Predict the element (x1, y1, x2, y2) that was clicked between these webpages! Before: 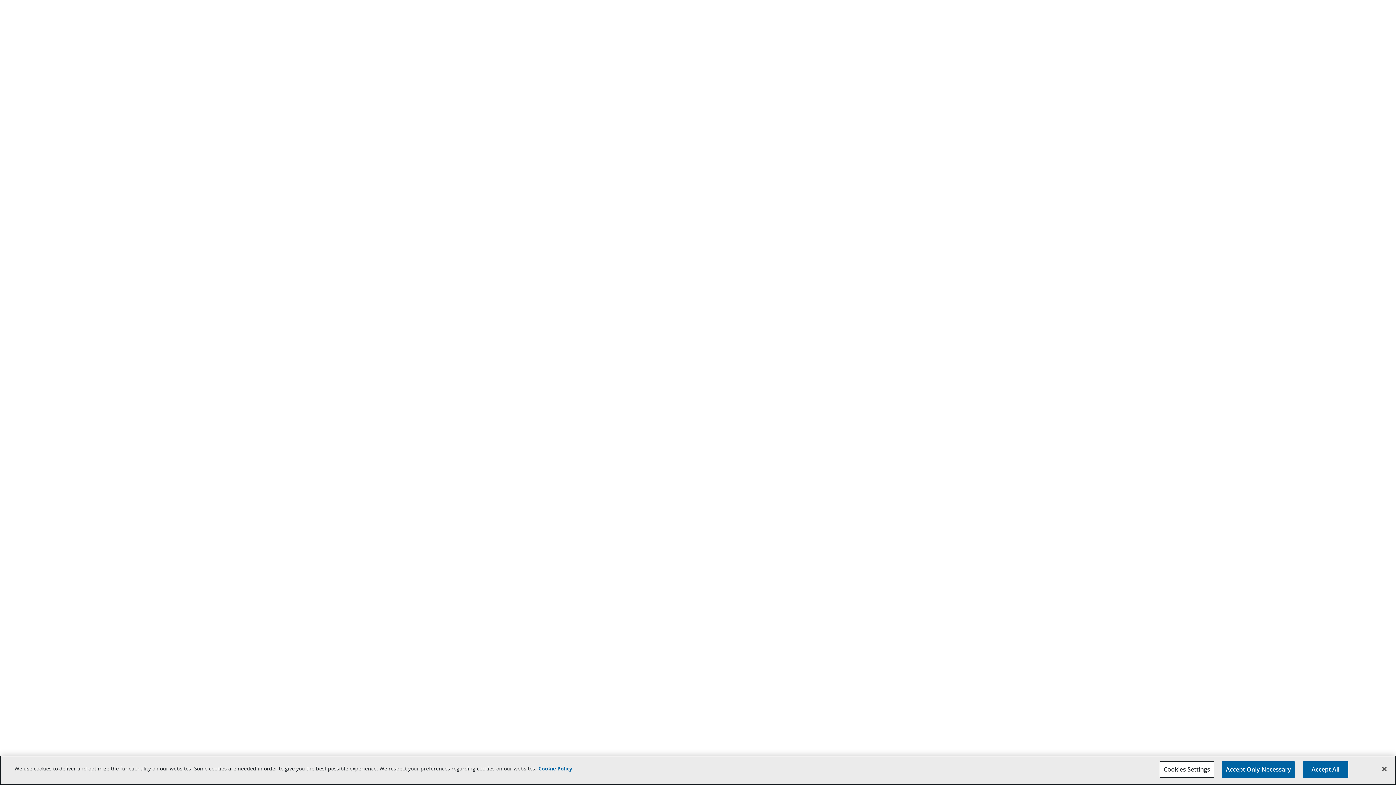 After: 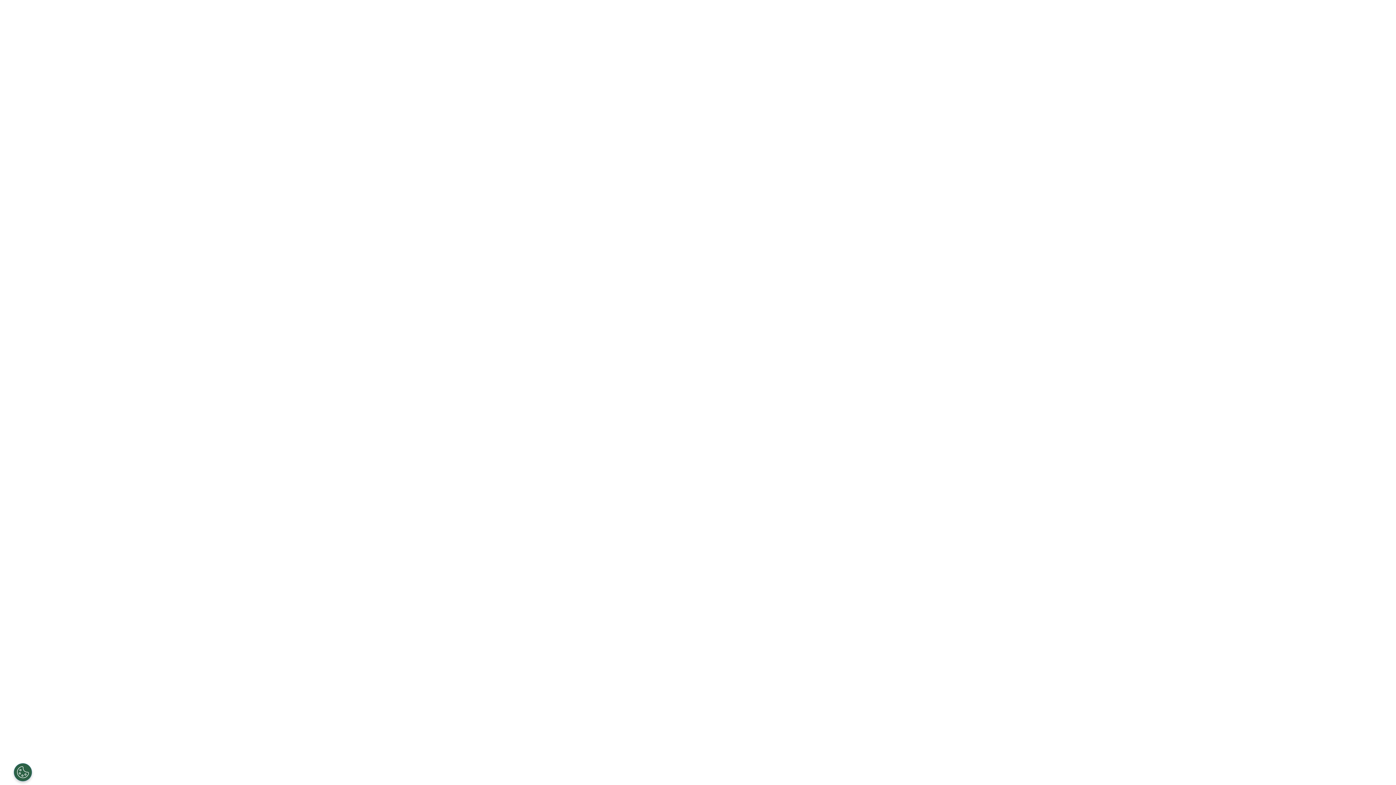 Action: label: Accept Only Necessary bbox: (1222, 761, 1295, 778)